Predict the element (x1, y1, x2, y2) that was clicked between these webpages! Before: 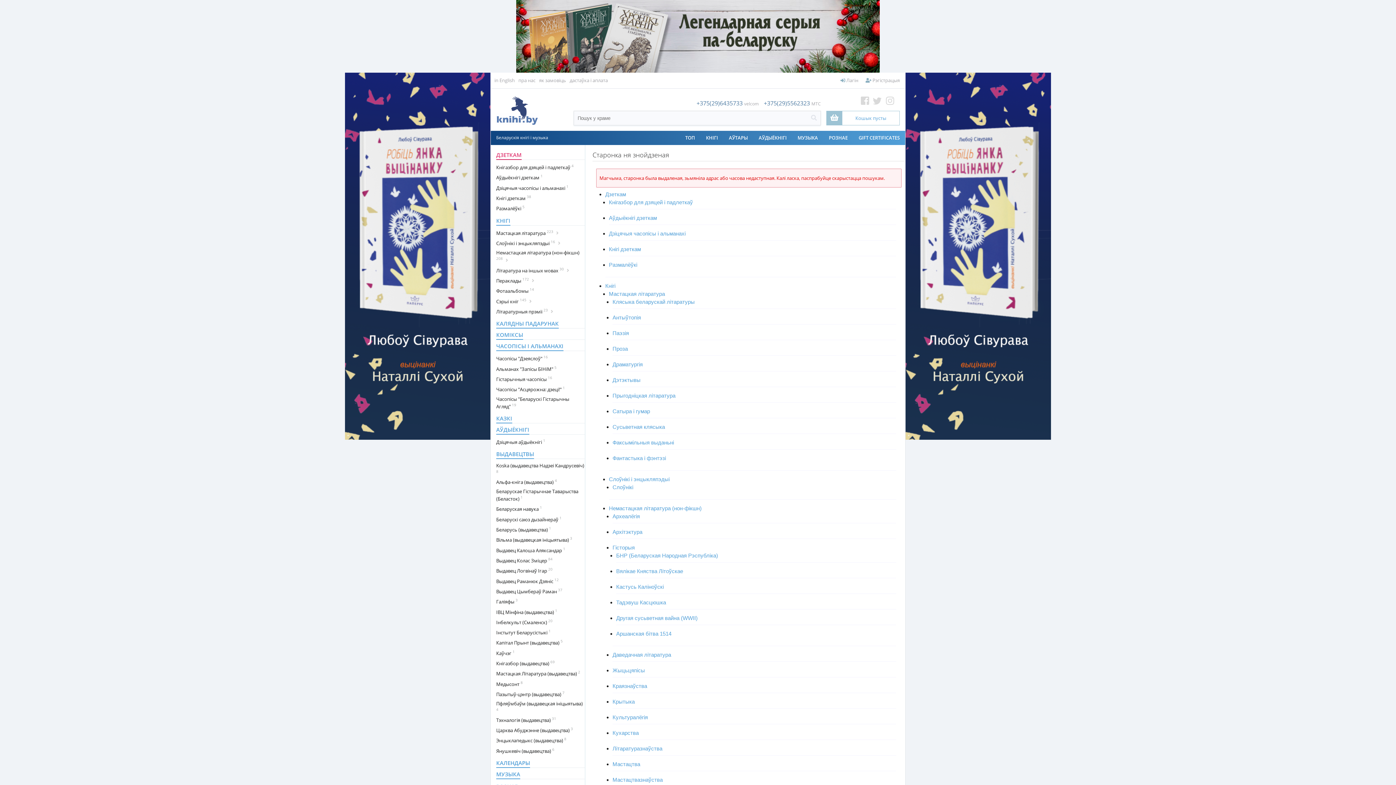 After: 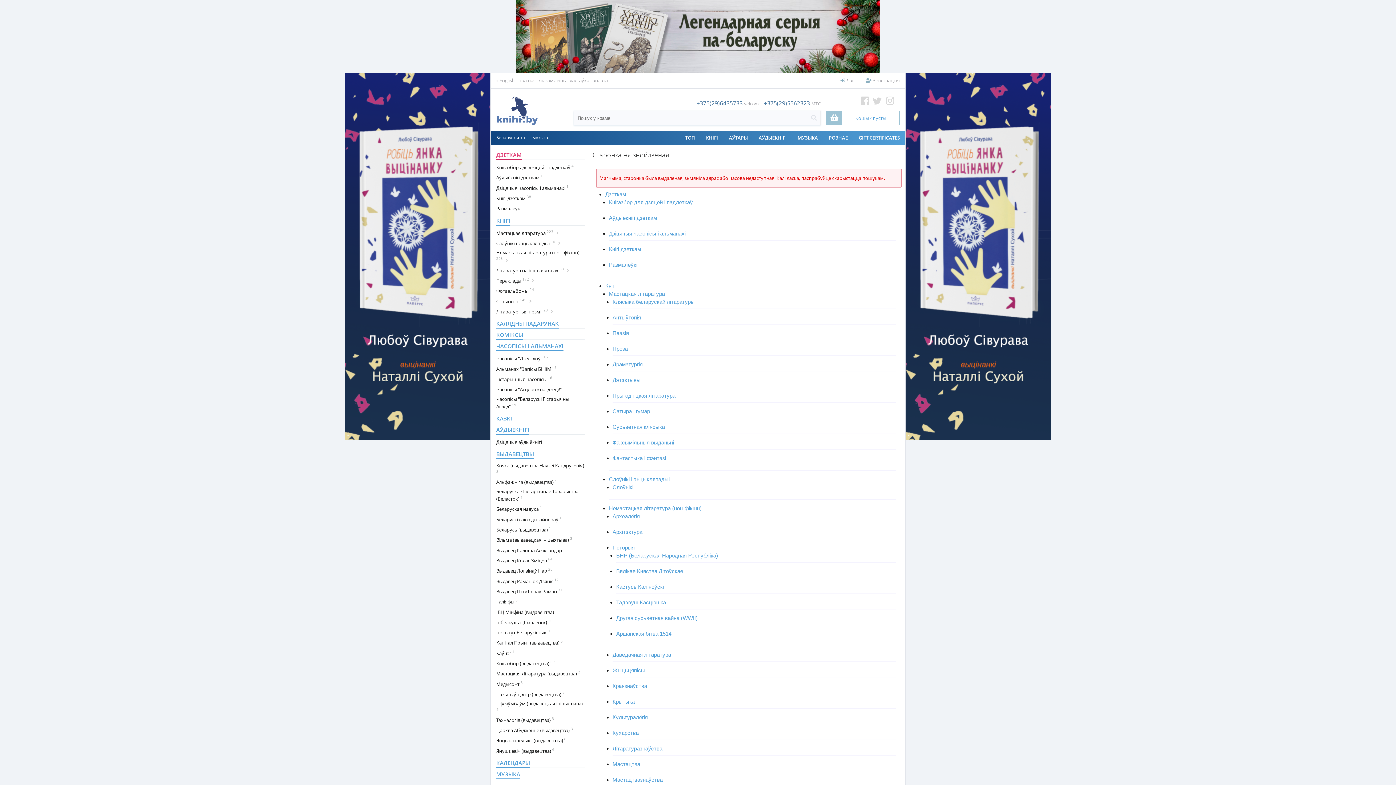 Action: bbox: (612, 513, 640, 519) label: Археалёгія